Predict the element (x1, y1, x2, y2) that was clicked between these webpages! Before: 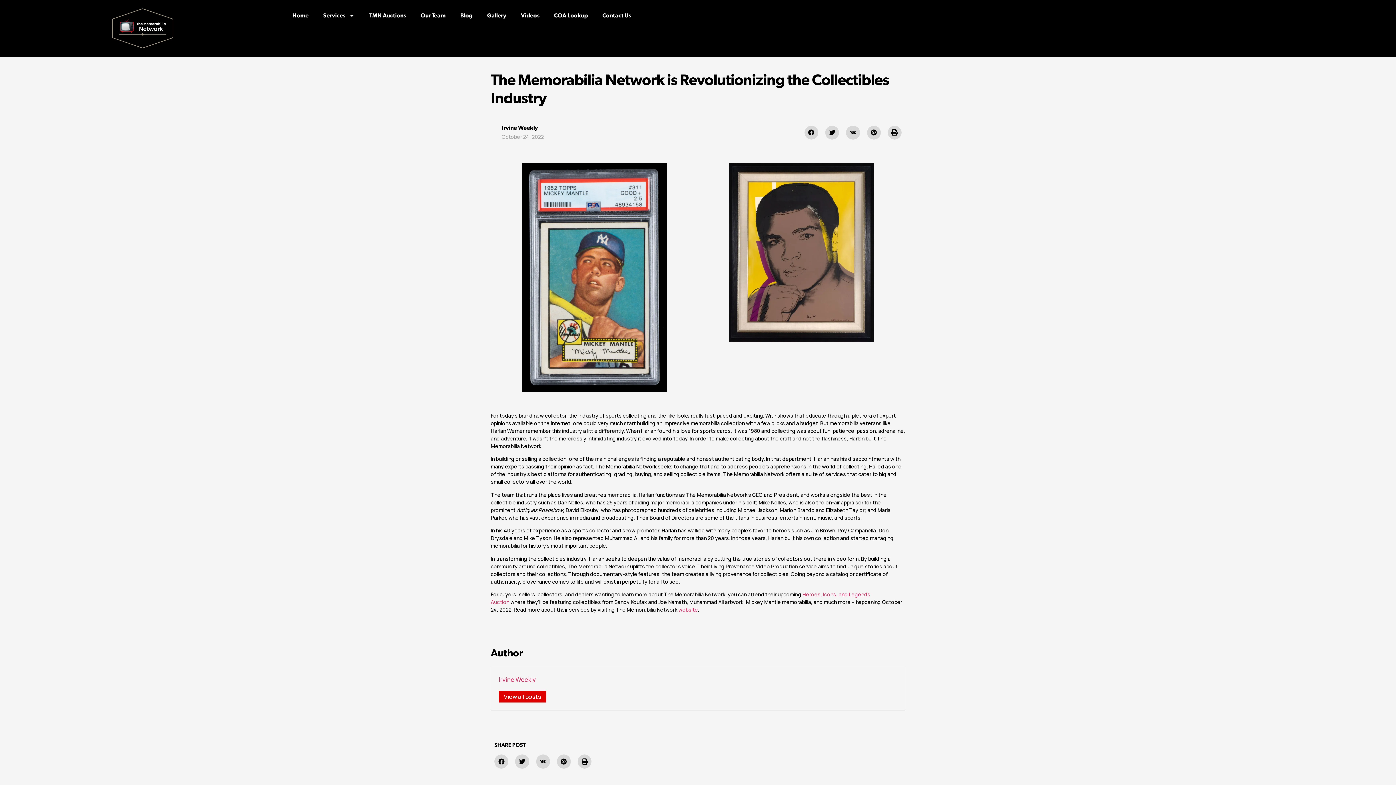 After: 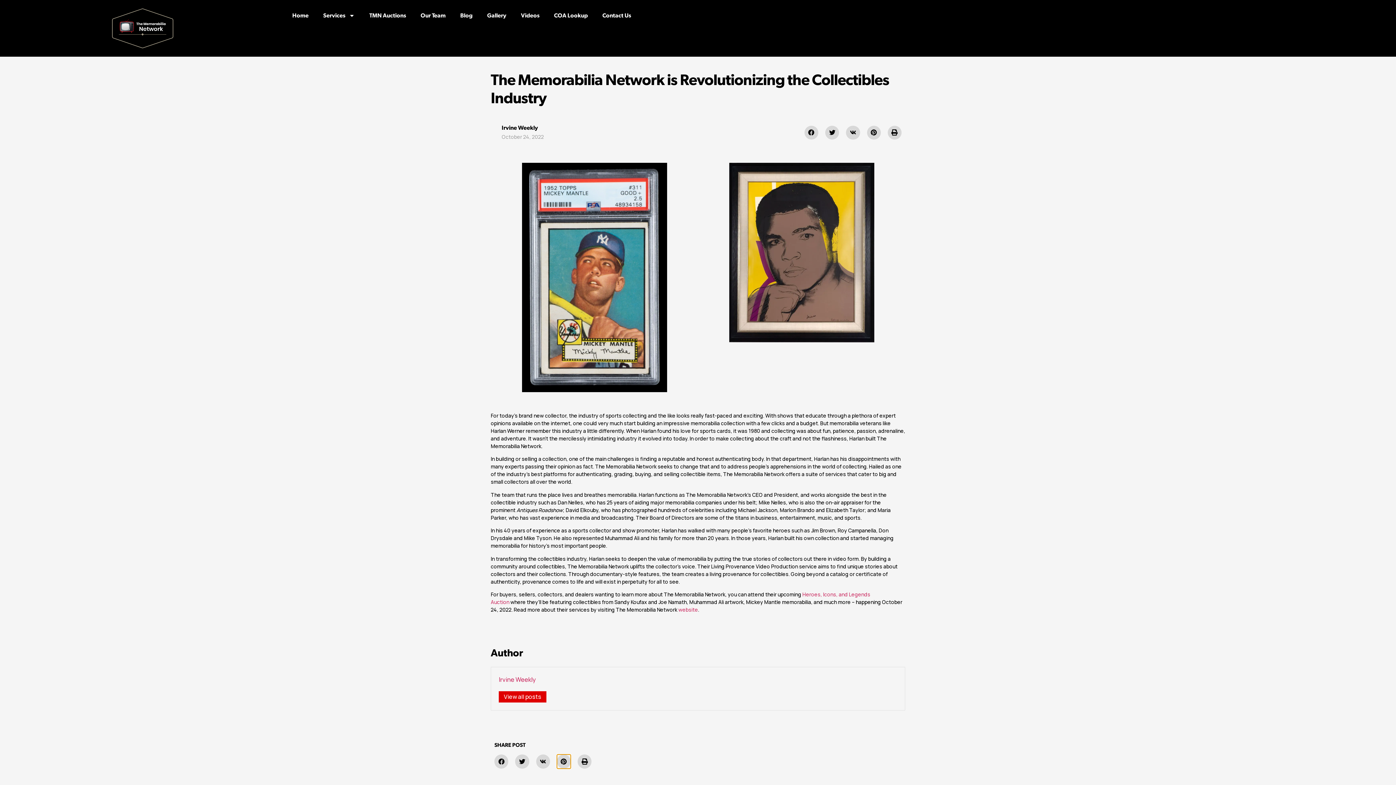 Action: label: Share on pinterest bbox: (557, 755, 570, 768)